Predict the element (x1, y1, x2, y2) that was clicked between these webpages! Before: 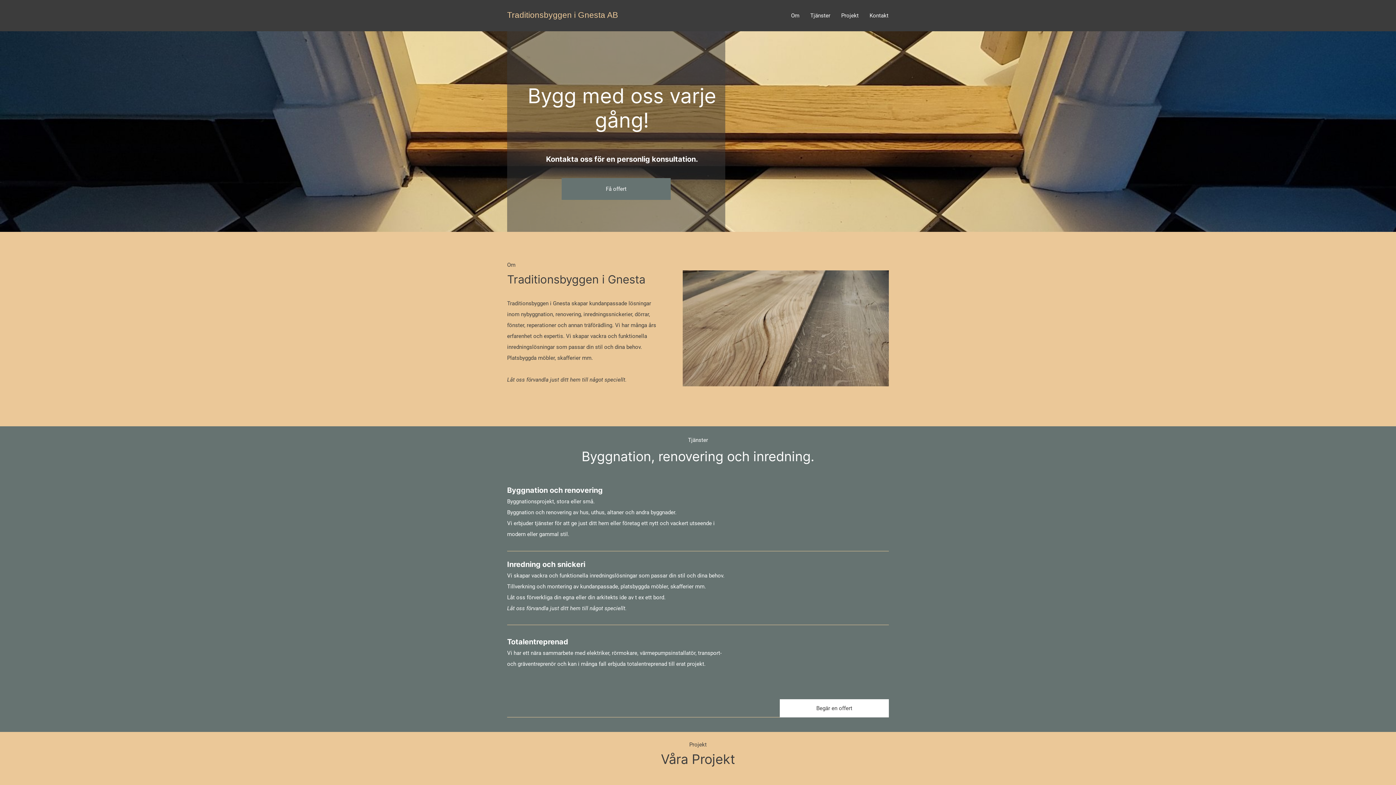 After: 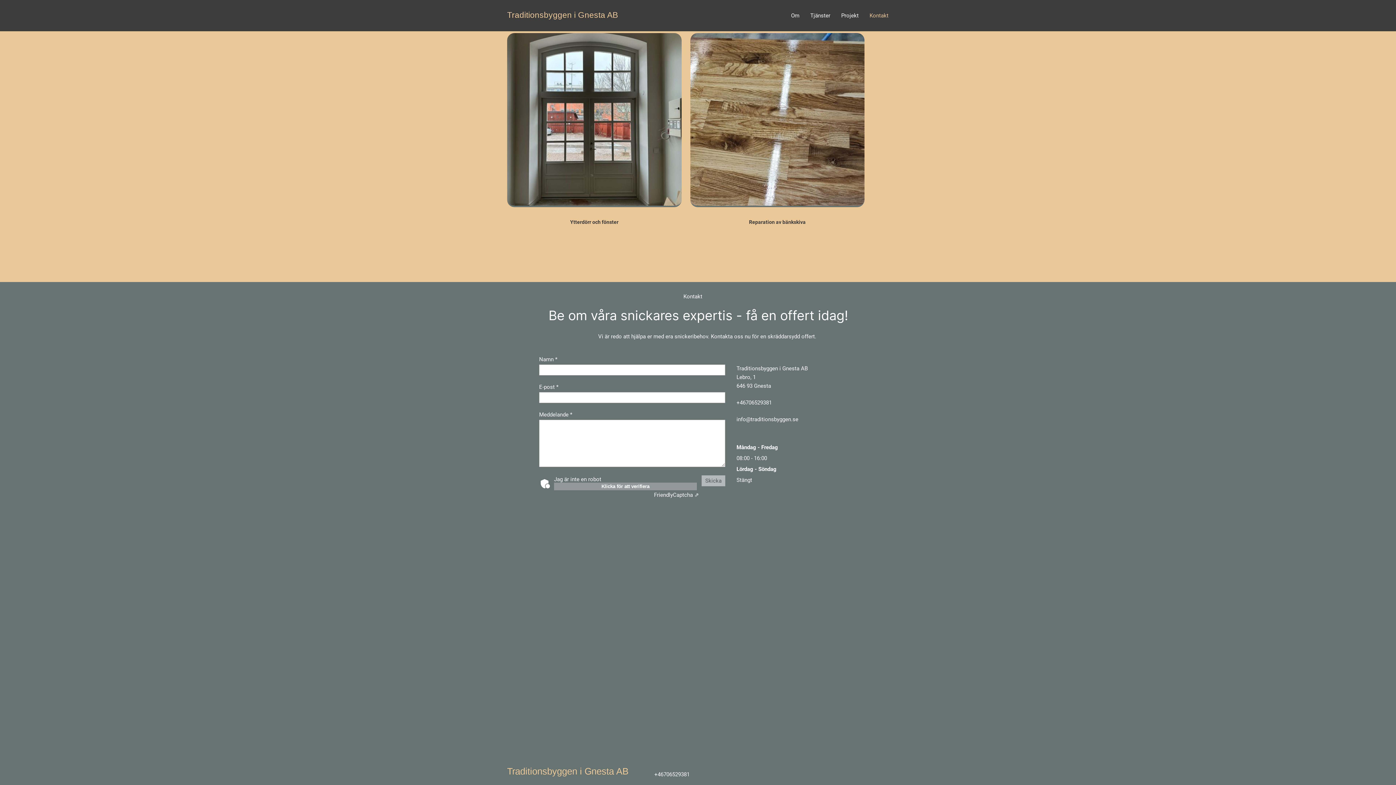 Action: label: Kontakt bbox: (869, 8, 888, 22)